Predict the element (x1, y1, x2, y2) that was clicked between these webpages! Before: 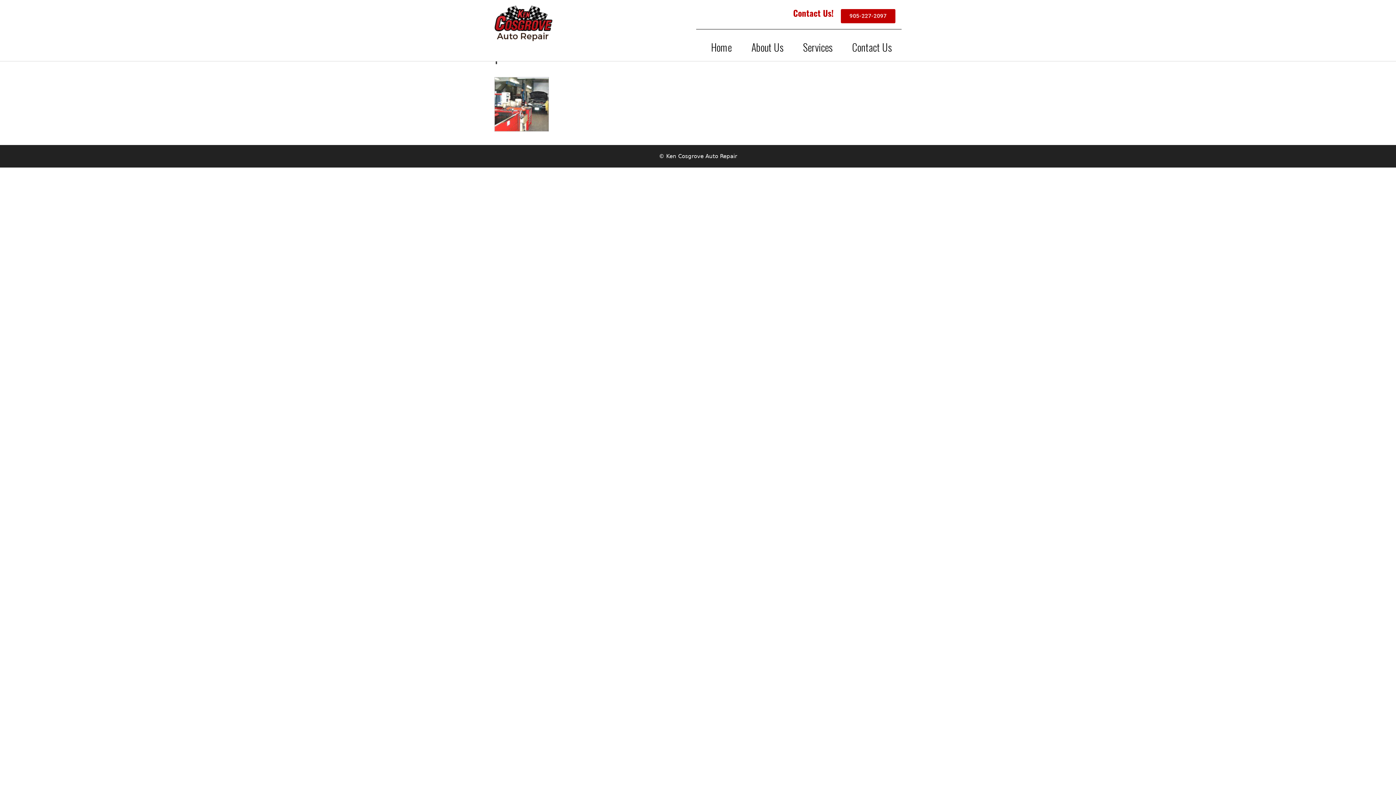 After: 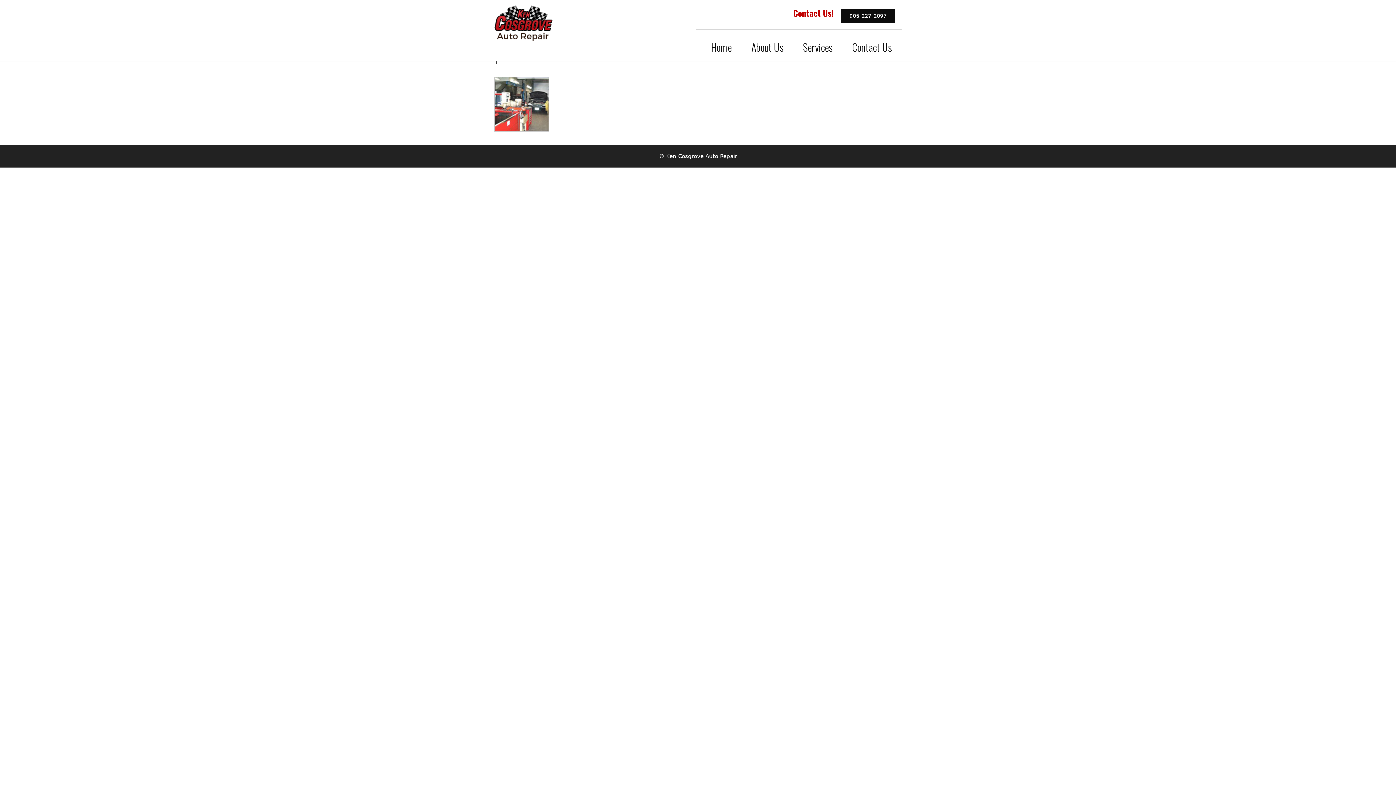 Action: bbox: (841, 9, 895, 23) label: 905-227-2097